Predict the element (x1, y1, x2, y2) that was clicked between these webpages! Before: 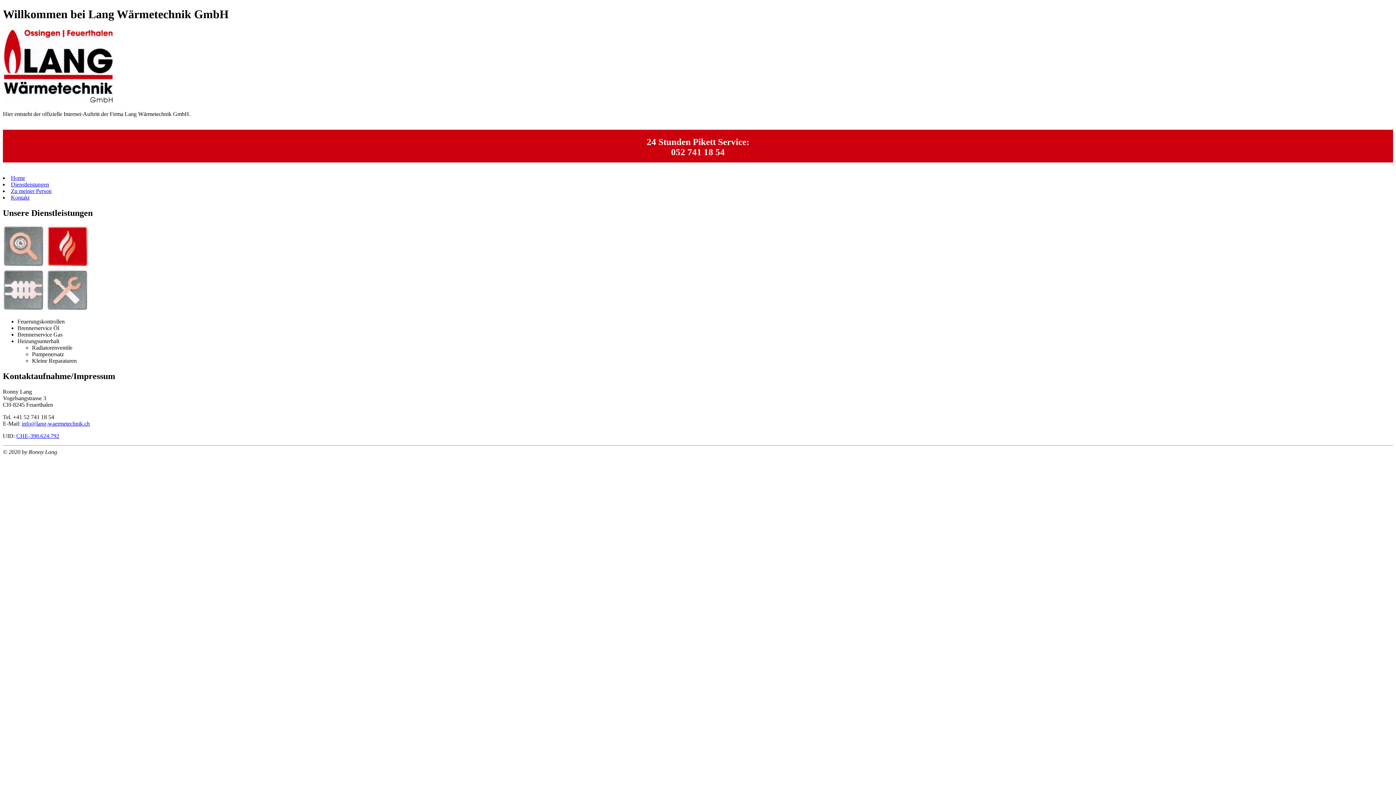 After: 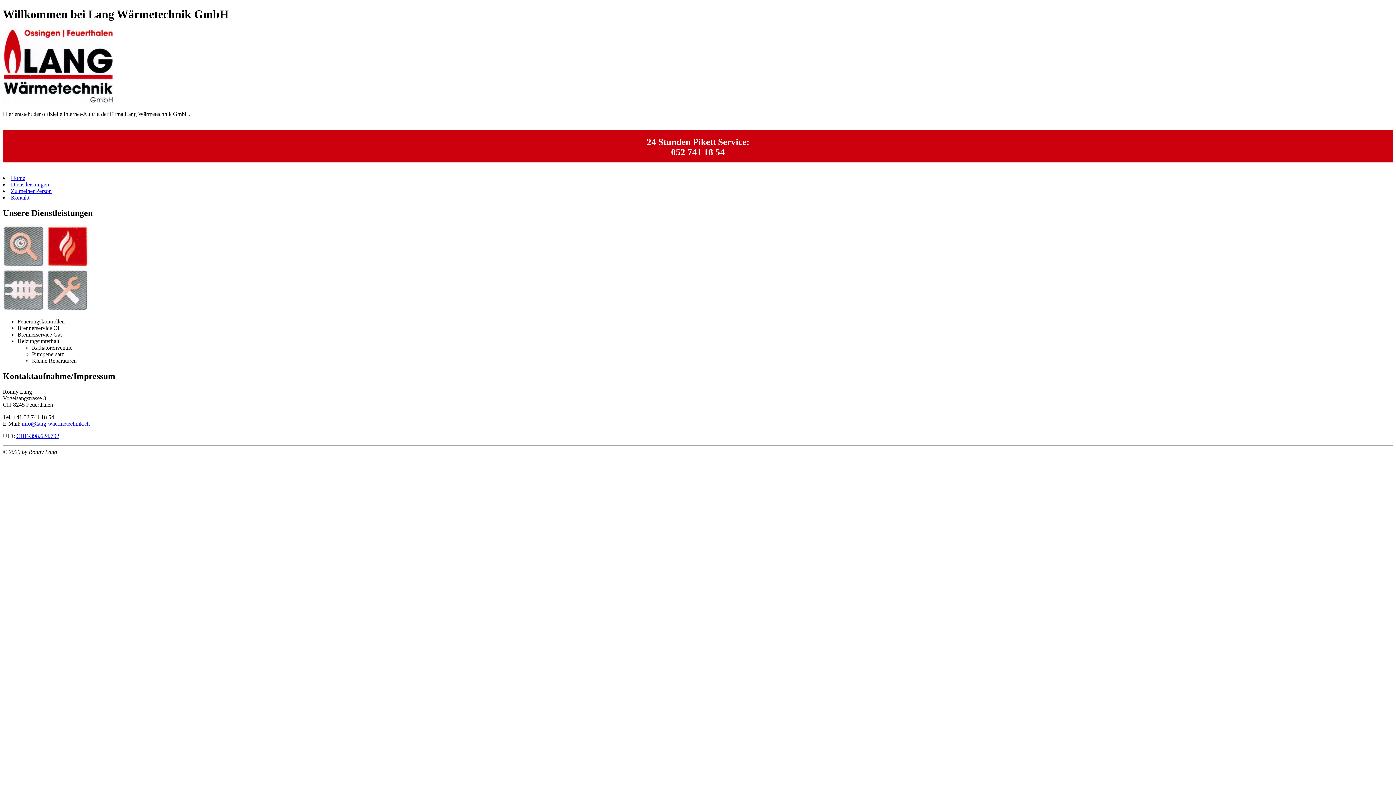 Action: label: info@lang-waermetechnik.ch bbox: (21, 420, 89, 426)